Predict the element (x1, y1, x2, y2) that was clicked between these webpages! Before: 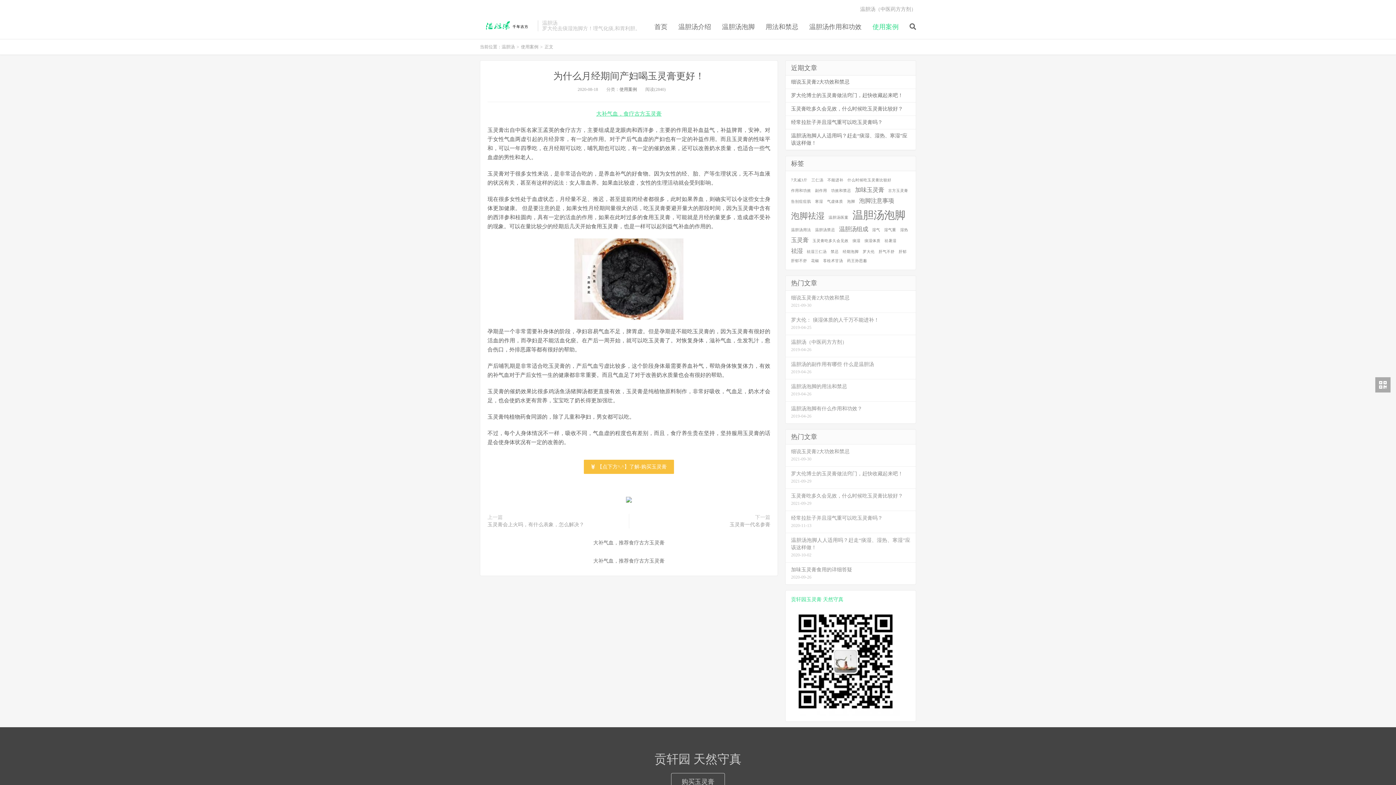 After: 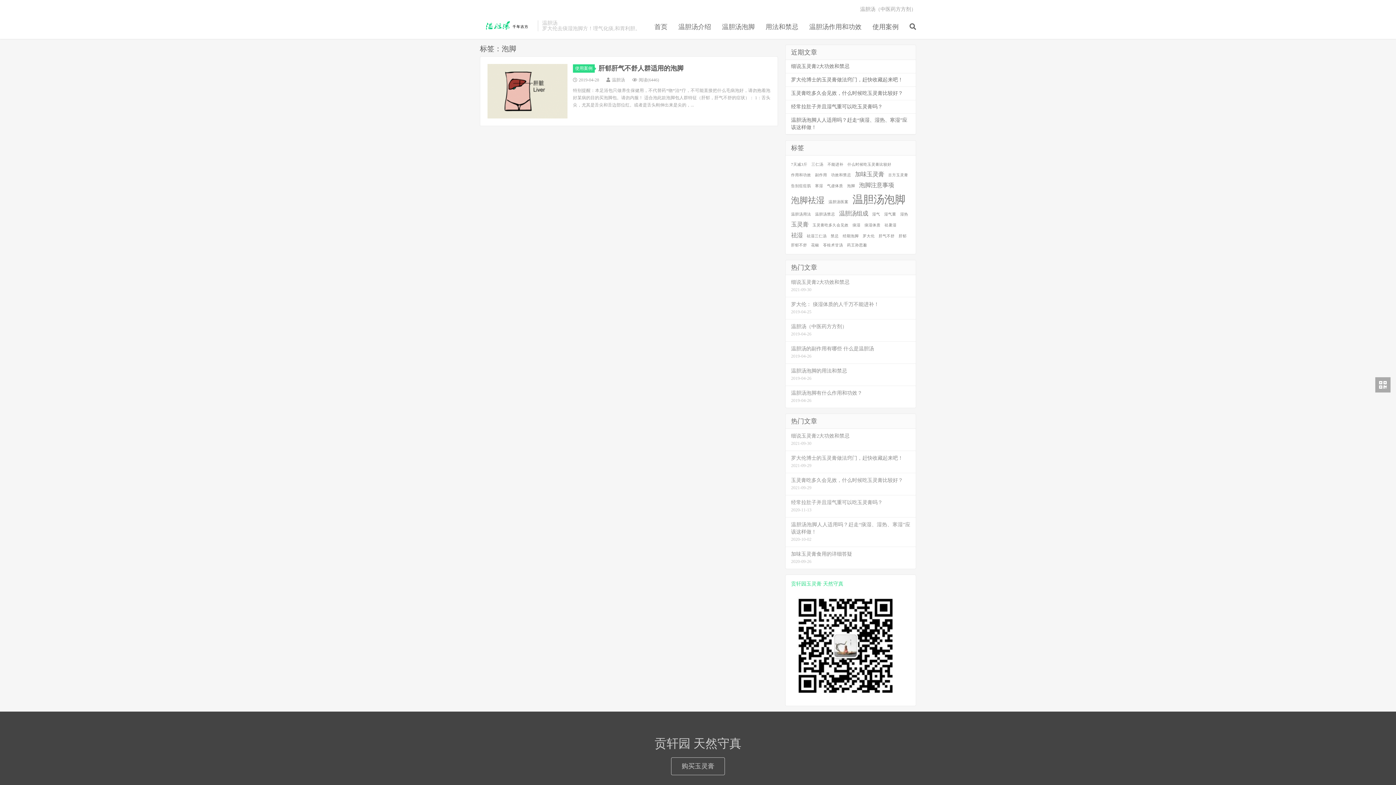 Action: label: 泡脚 (1 项) bbox: (847, 198, 855, 204)